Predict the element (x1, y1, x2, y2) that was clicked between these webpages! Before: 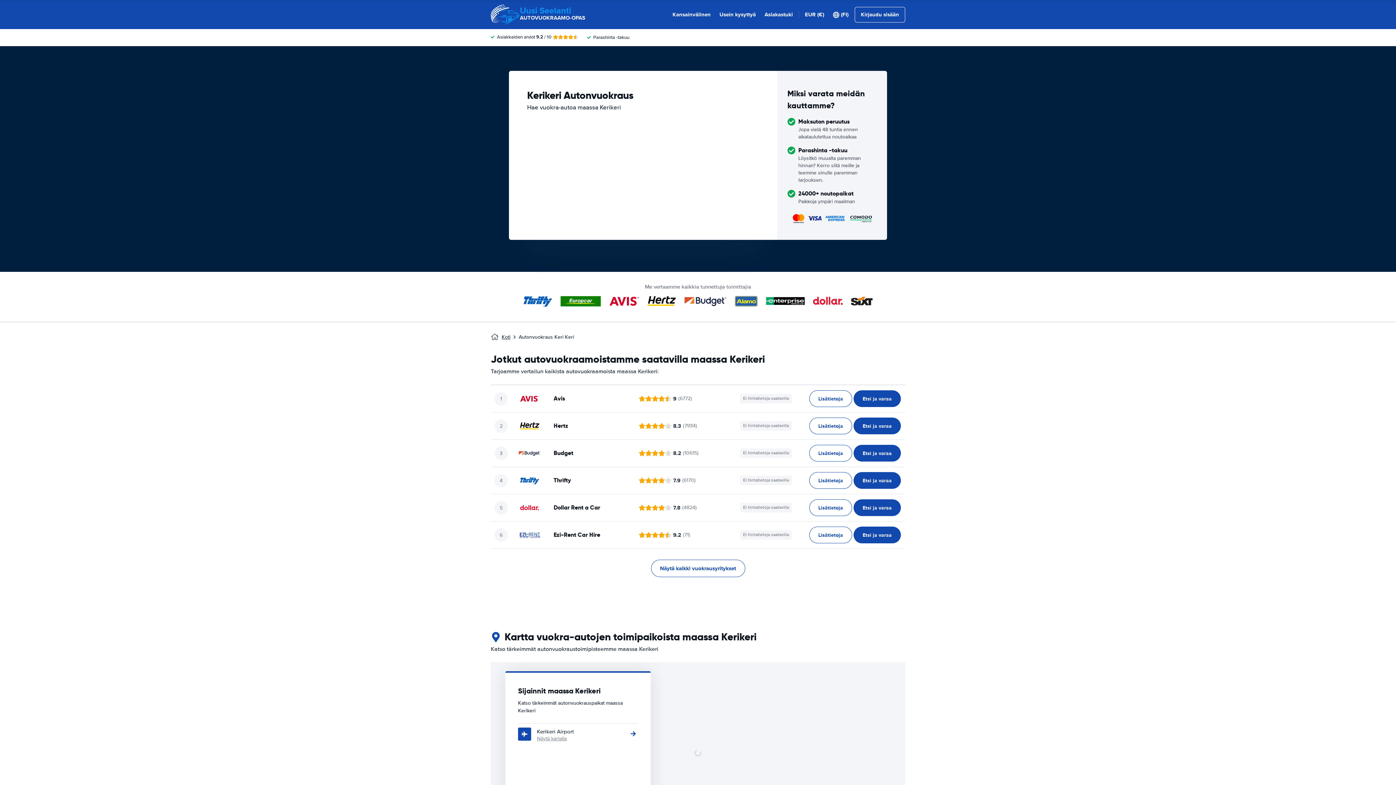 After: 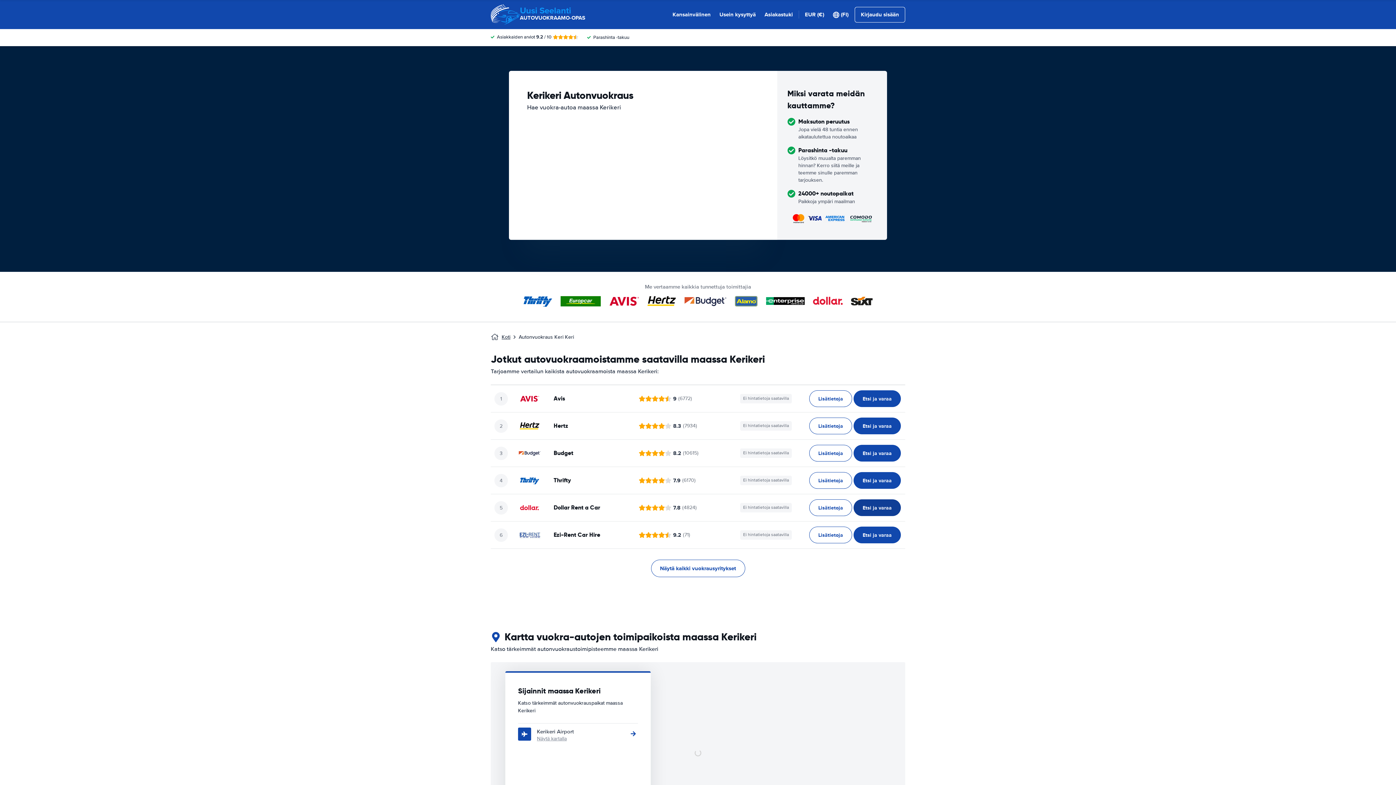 Action: bbox: (853, 499, 901, 516) label: ﻿Etsi ja varaa